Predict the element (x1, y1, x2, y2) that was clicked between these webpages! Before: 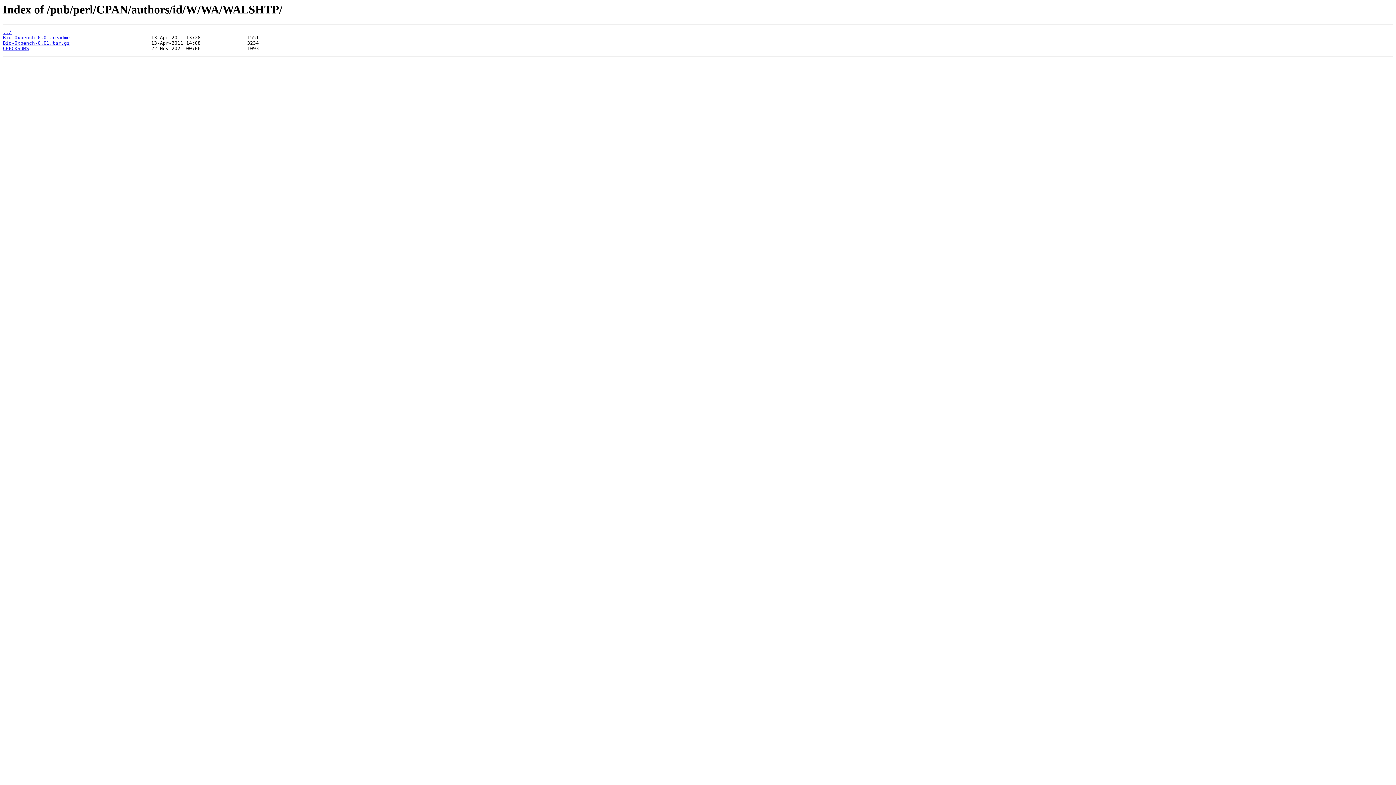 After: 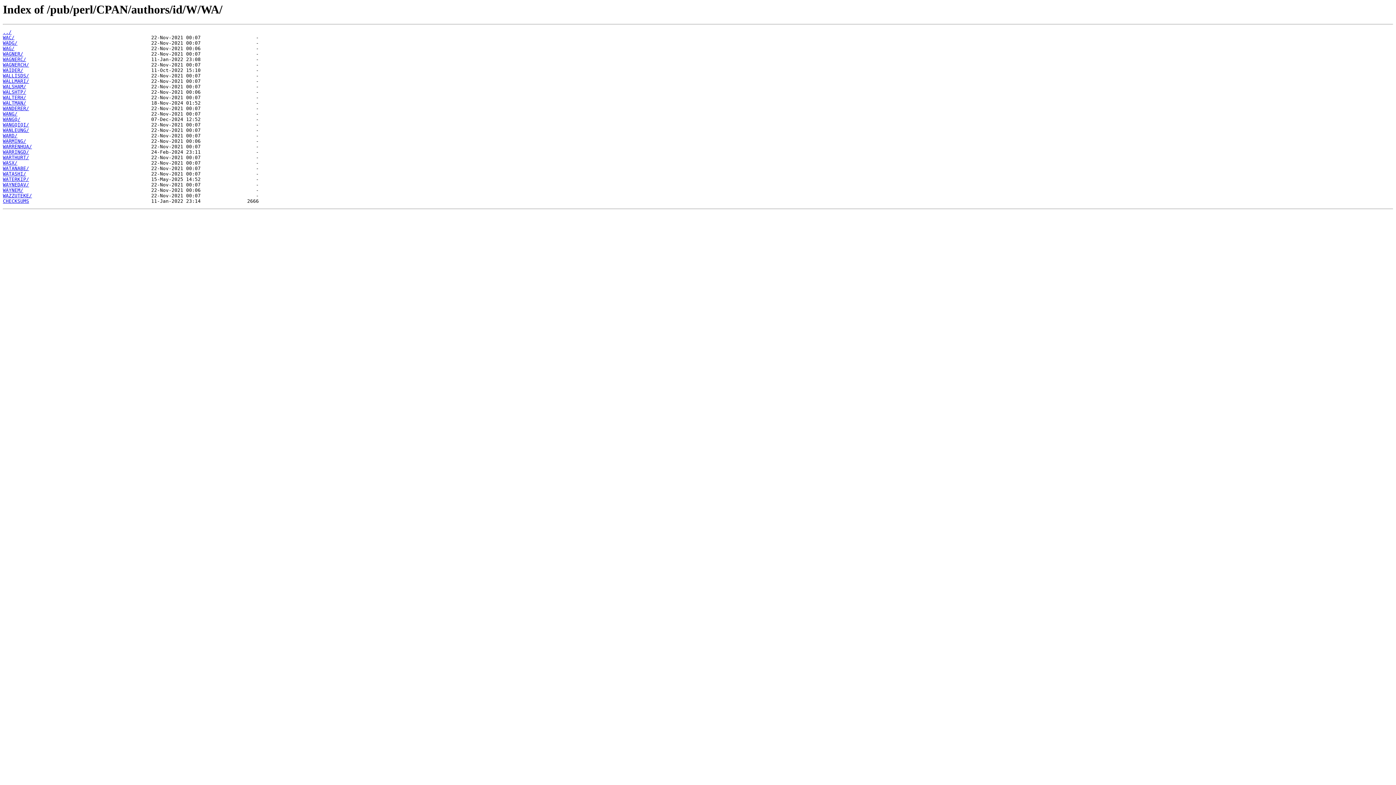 Action: label: ../ bbox: (2, 29, 11, 35)